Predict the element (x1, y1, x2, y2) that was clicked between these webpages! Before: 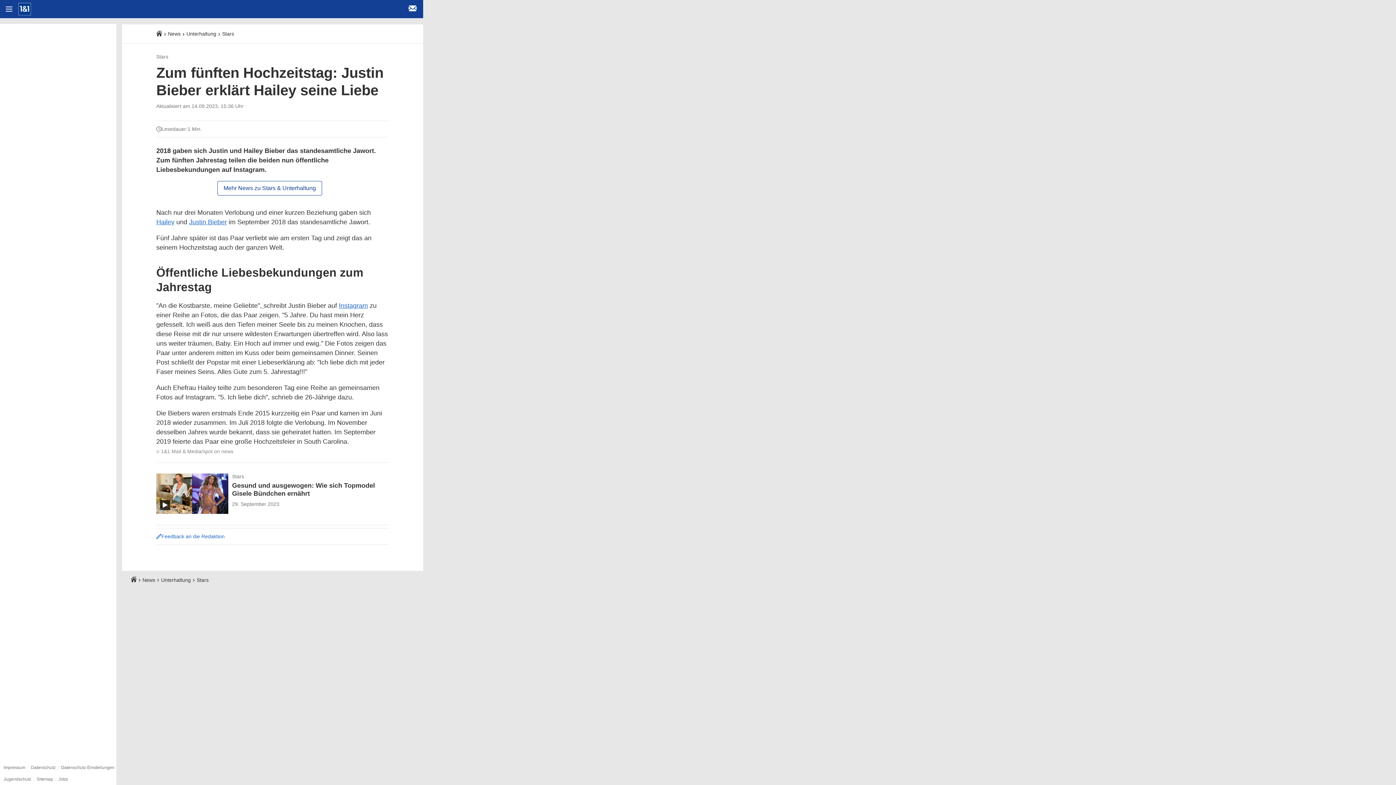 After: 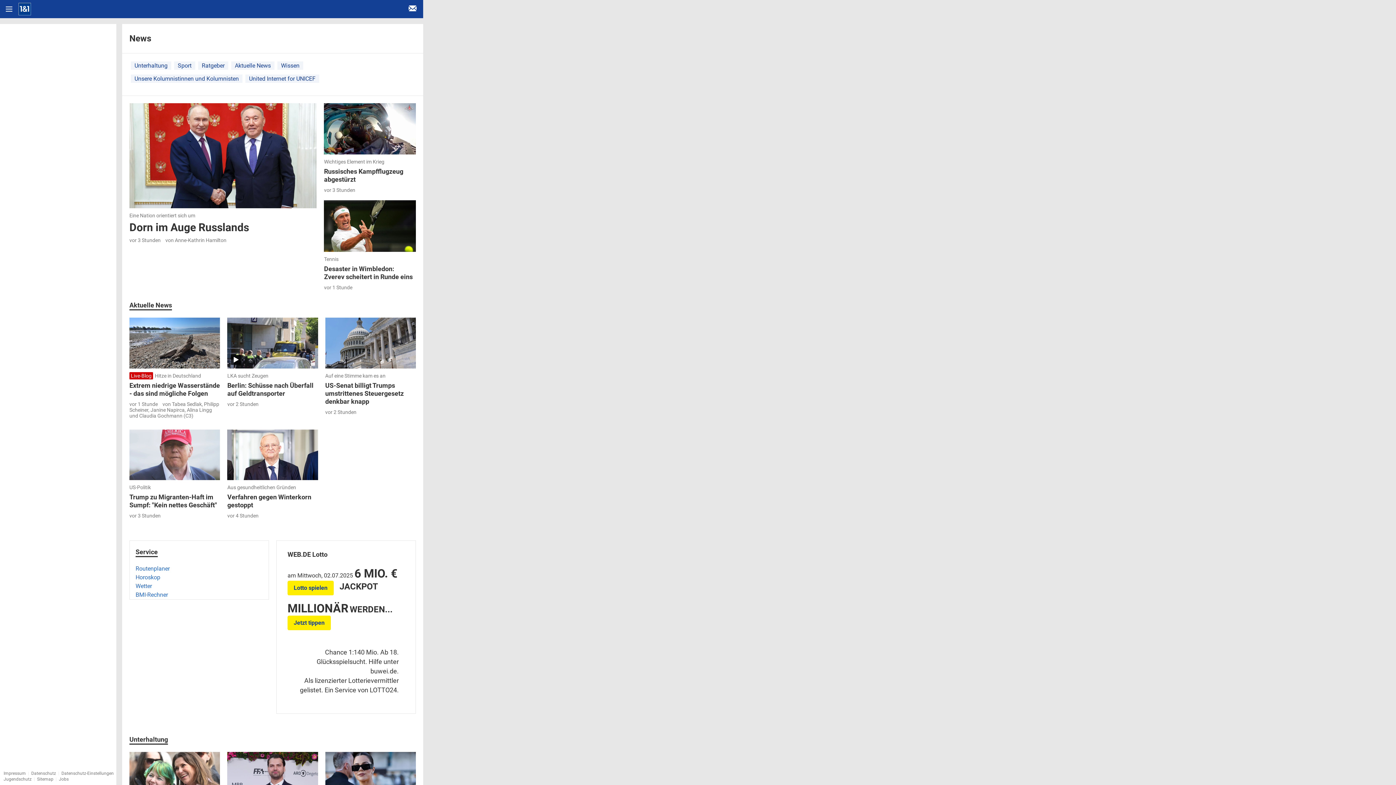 Action: label: News bbox: (168, 30, 180, 36)